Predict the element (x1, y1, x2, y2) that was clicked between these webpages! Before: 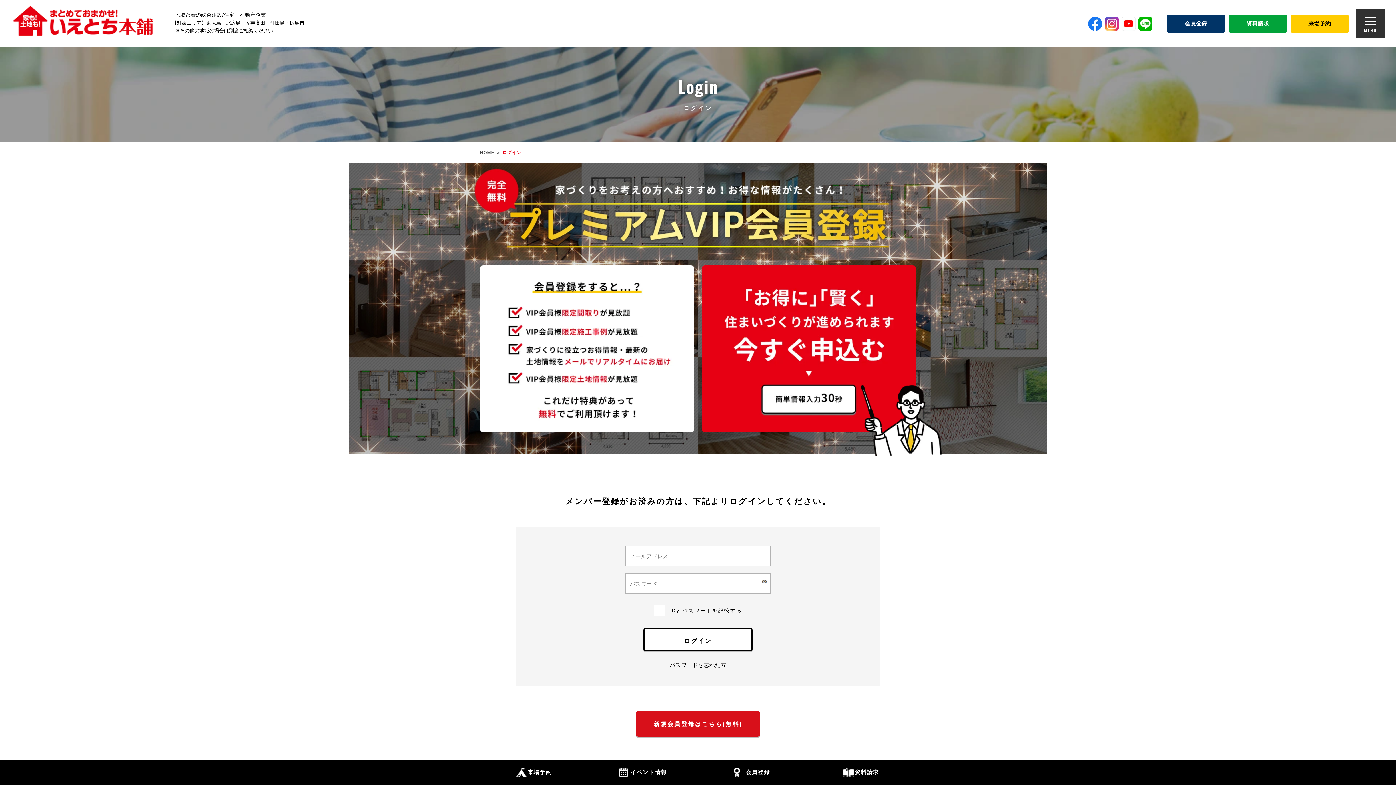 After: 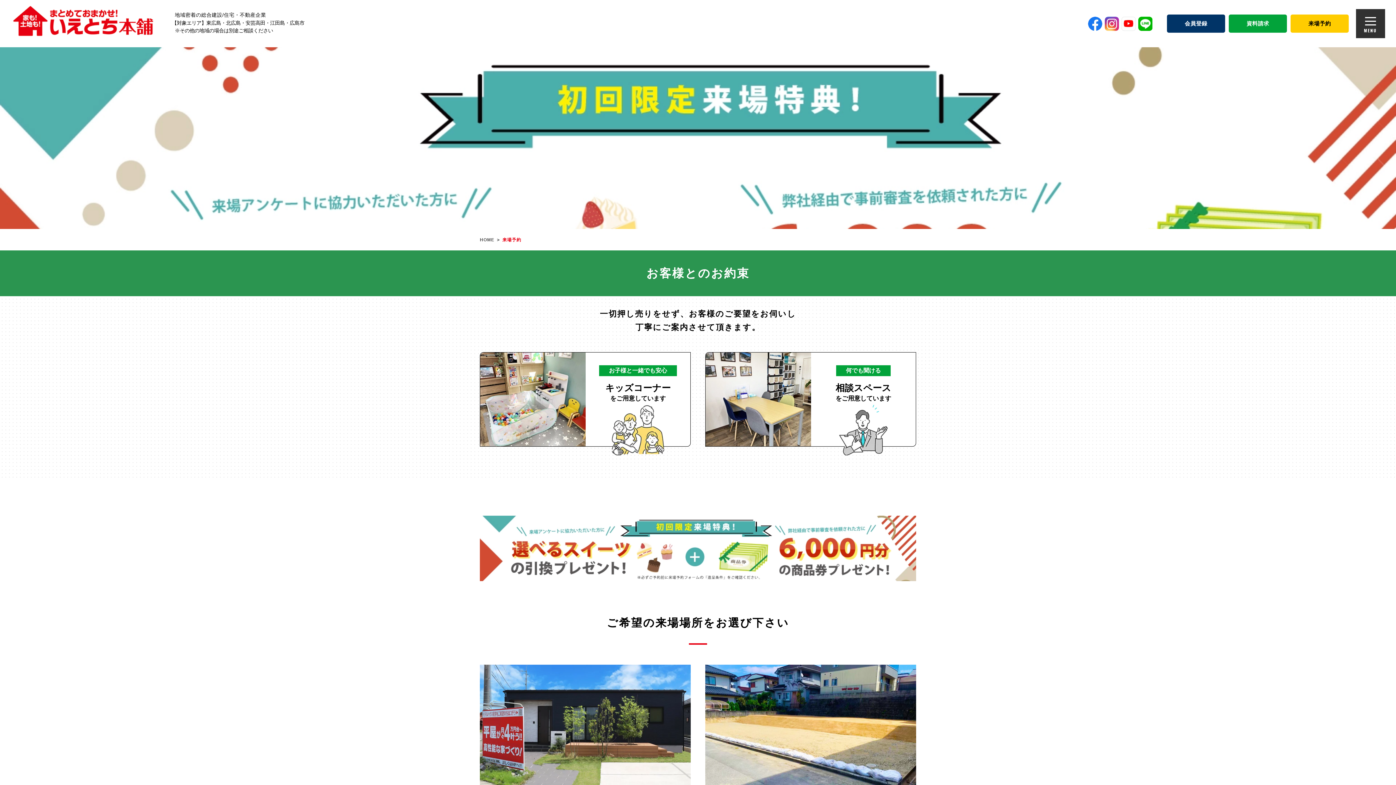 Action: label: 来場予約 bbox: (1290, 14, 1349, 32)